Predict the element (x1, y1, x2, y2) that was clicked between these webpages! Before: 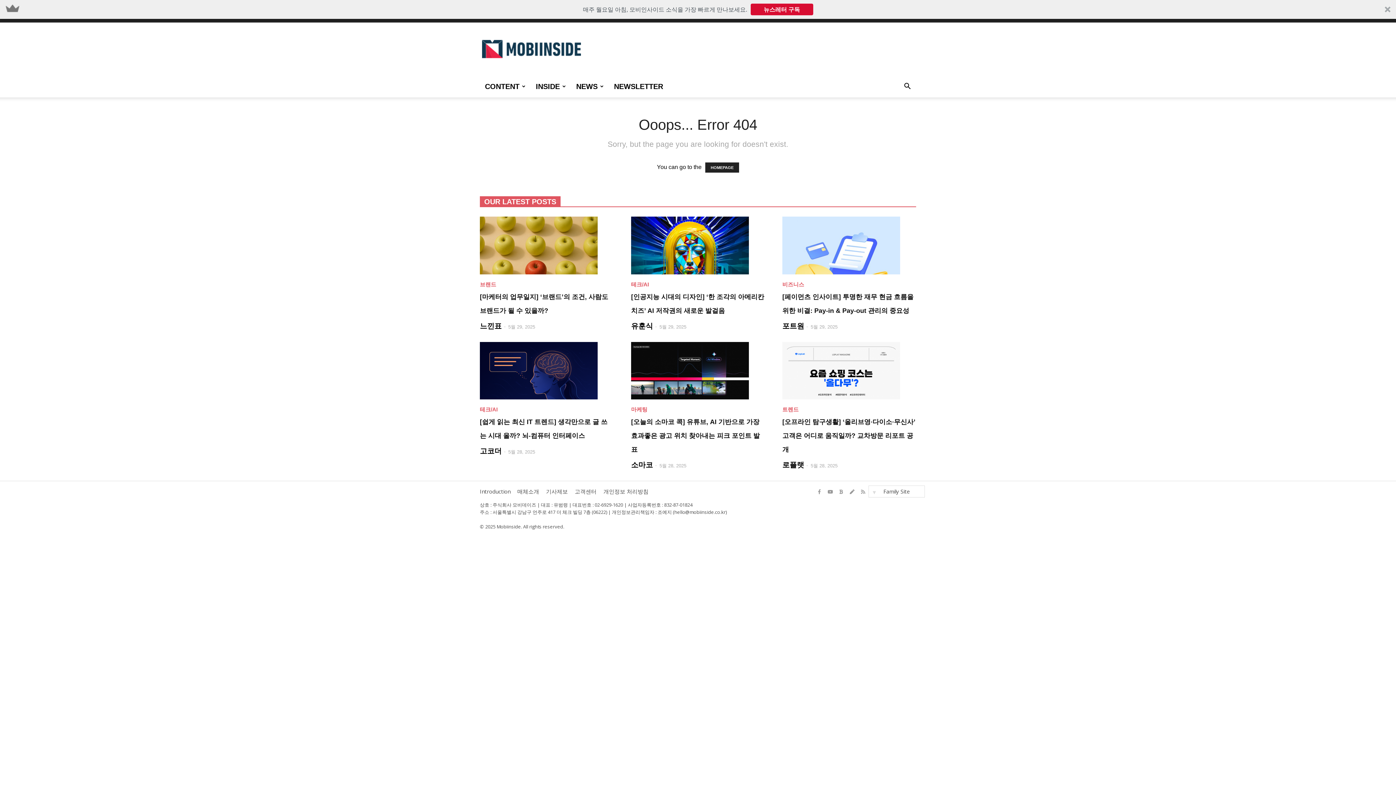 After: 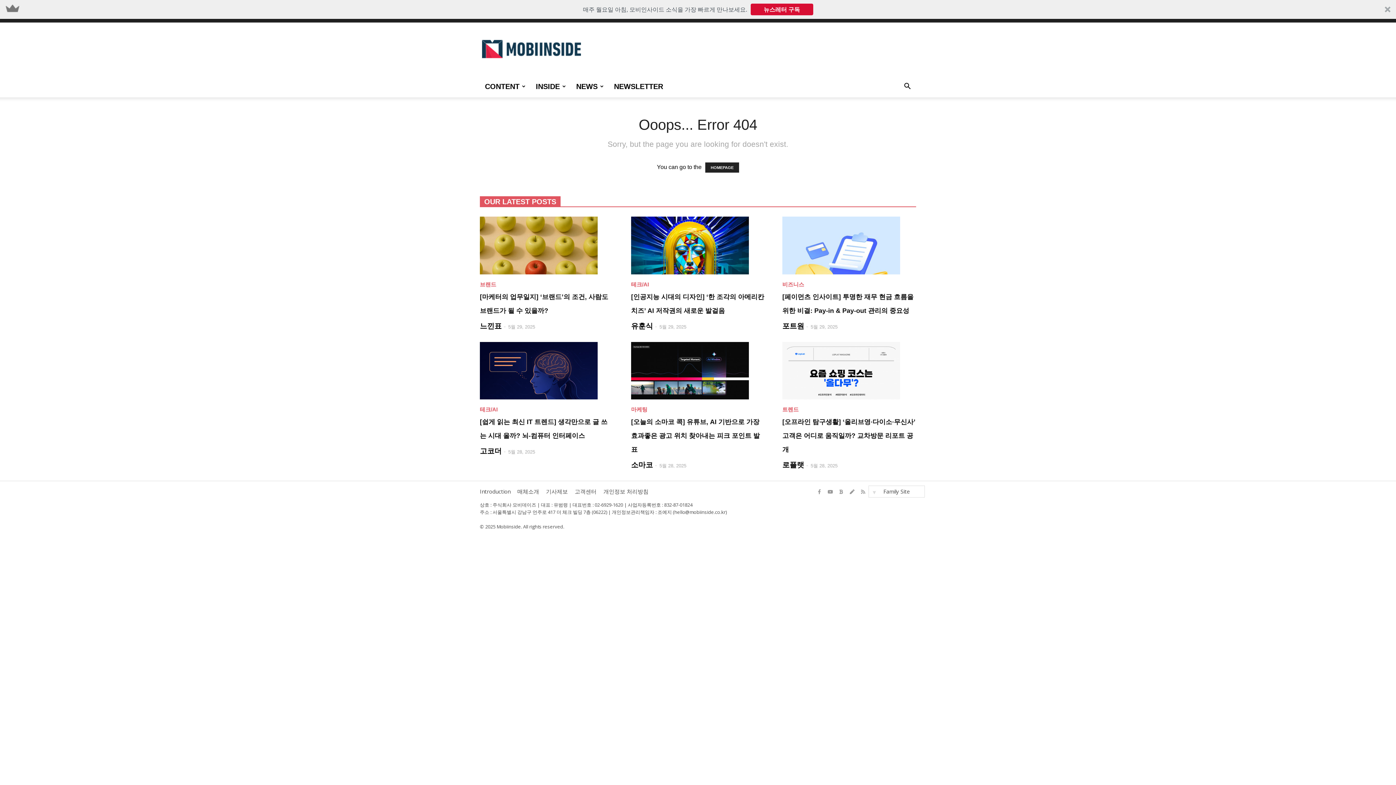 Action: bbox: (857, 488, 868, 499)